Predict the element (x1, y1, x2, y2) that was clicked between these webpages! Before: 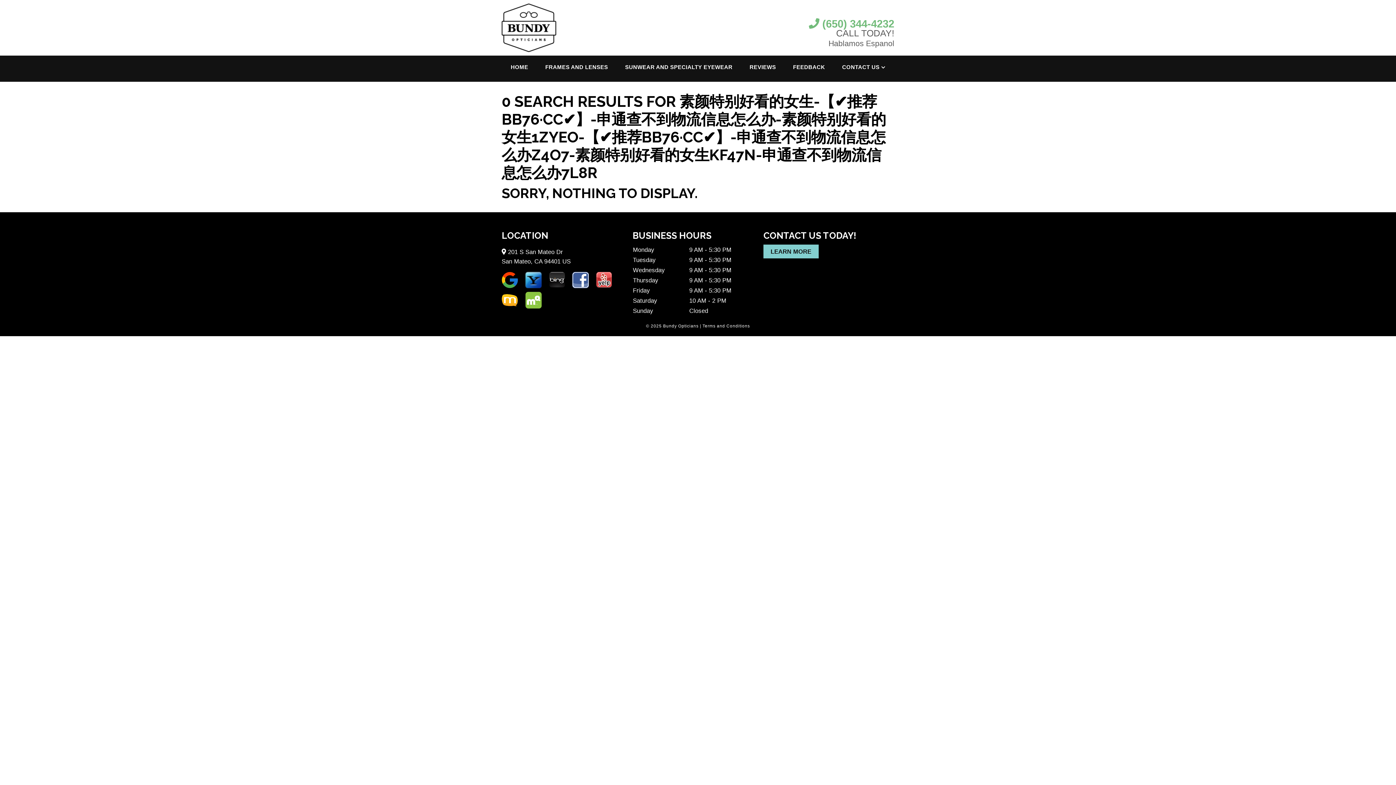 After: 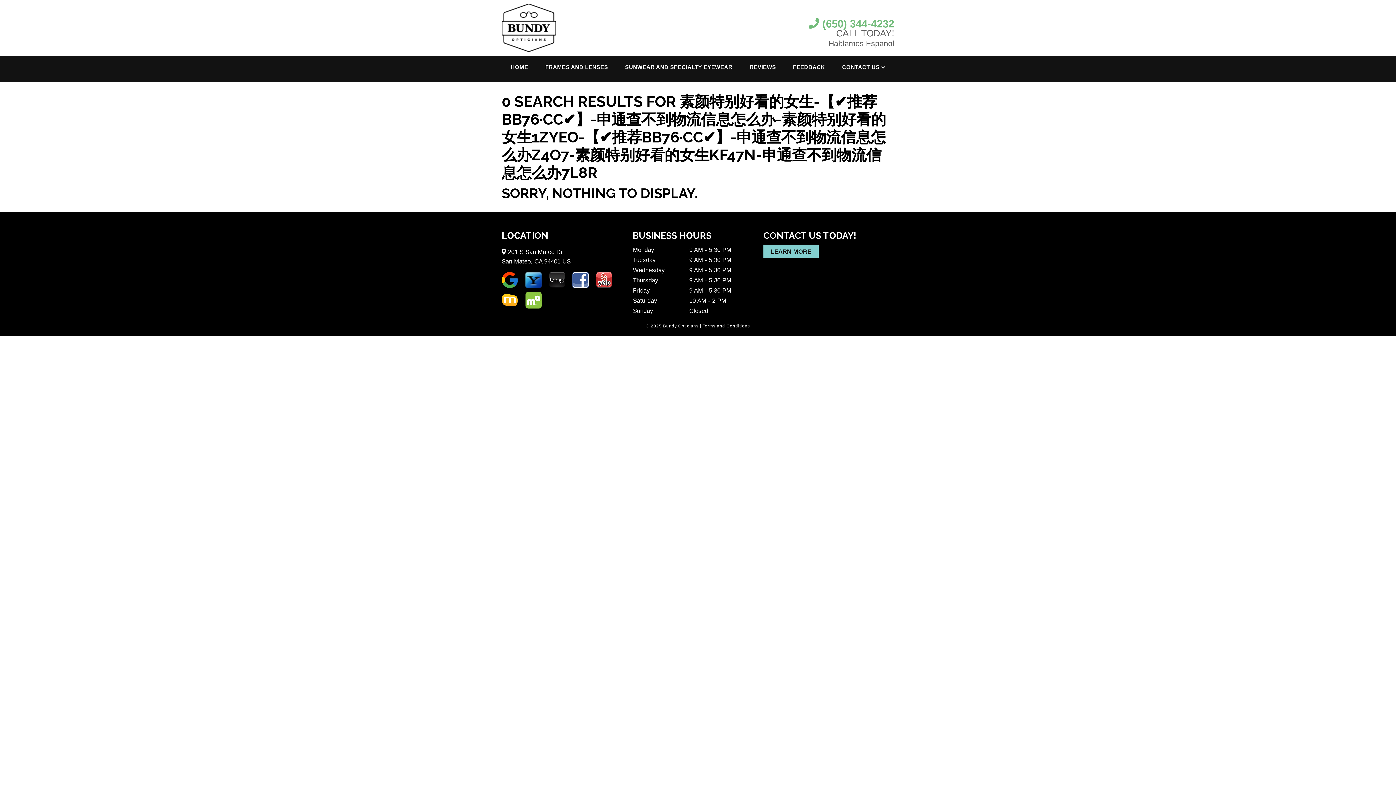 Action: bbox: (501, 284, 518, 290)